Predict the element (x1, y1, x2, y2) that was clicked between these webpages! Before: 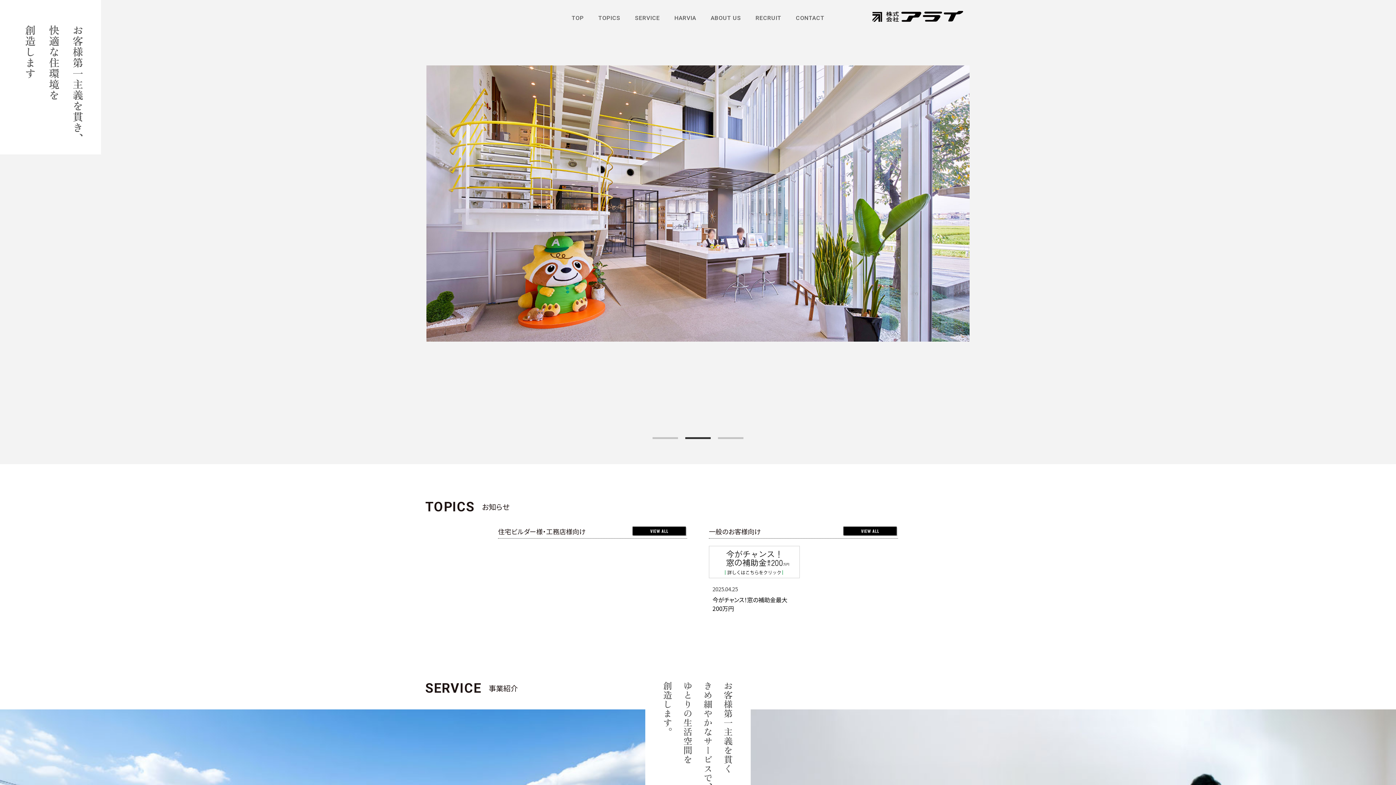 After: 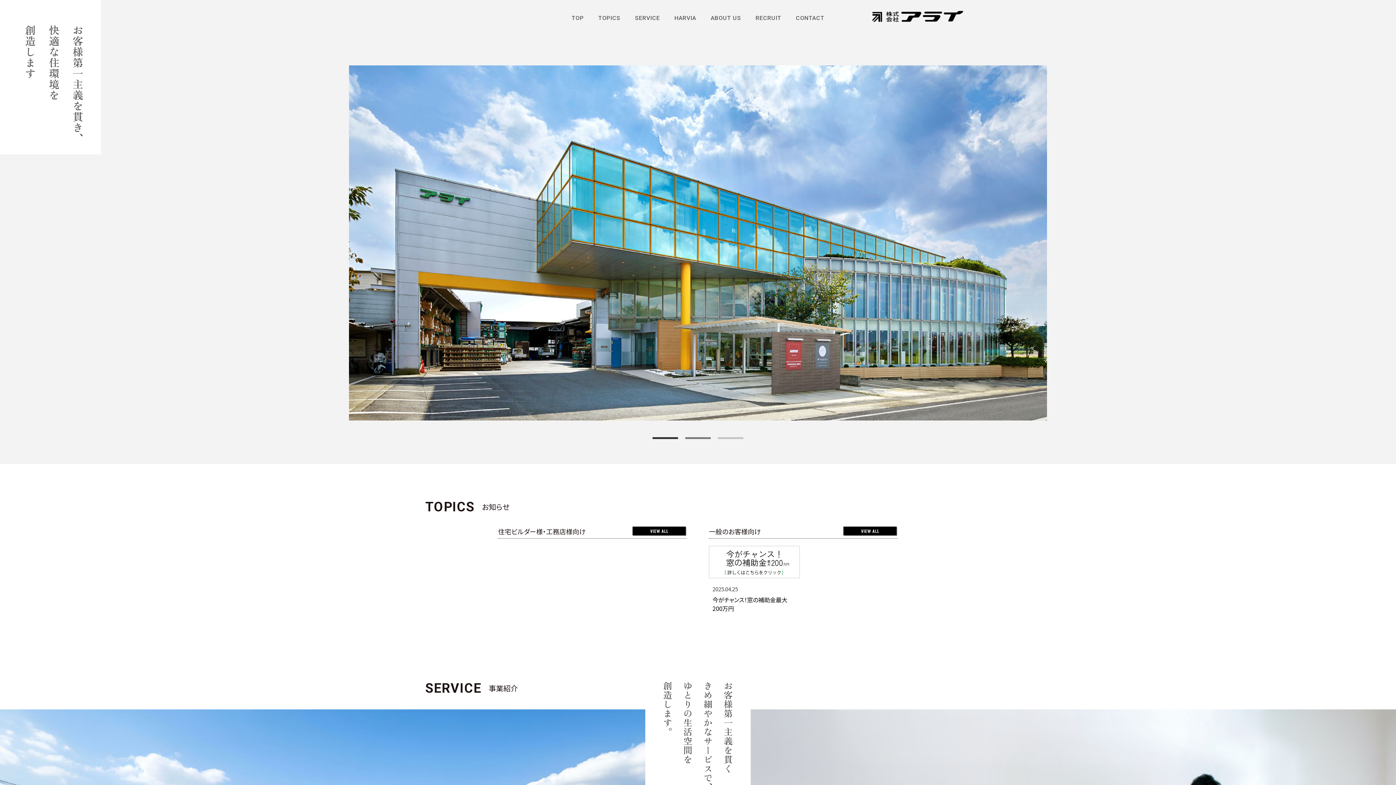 Action: bbox: (685, 437, 710, 439) label: 2